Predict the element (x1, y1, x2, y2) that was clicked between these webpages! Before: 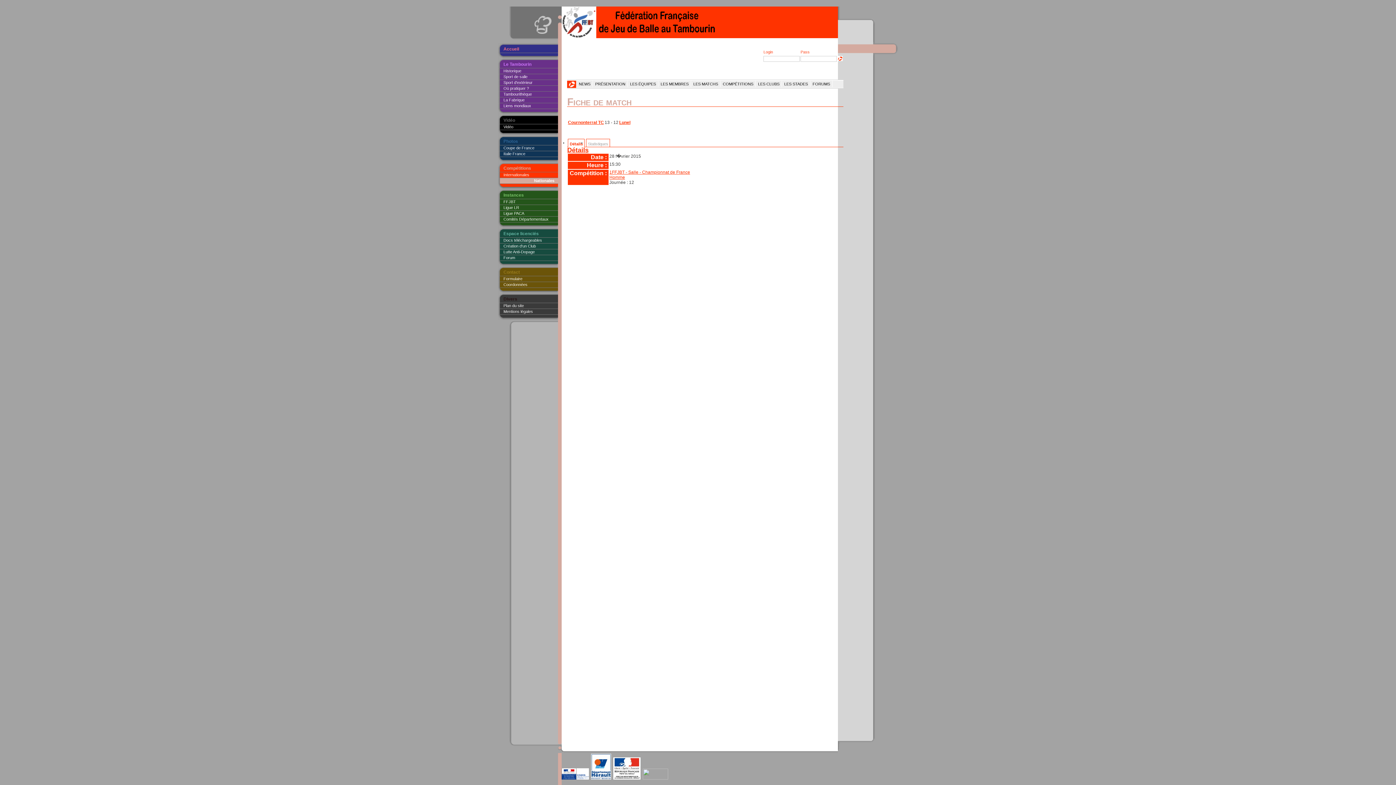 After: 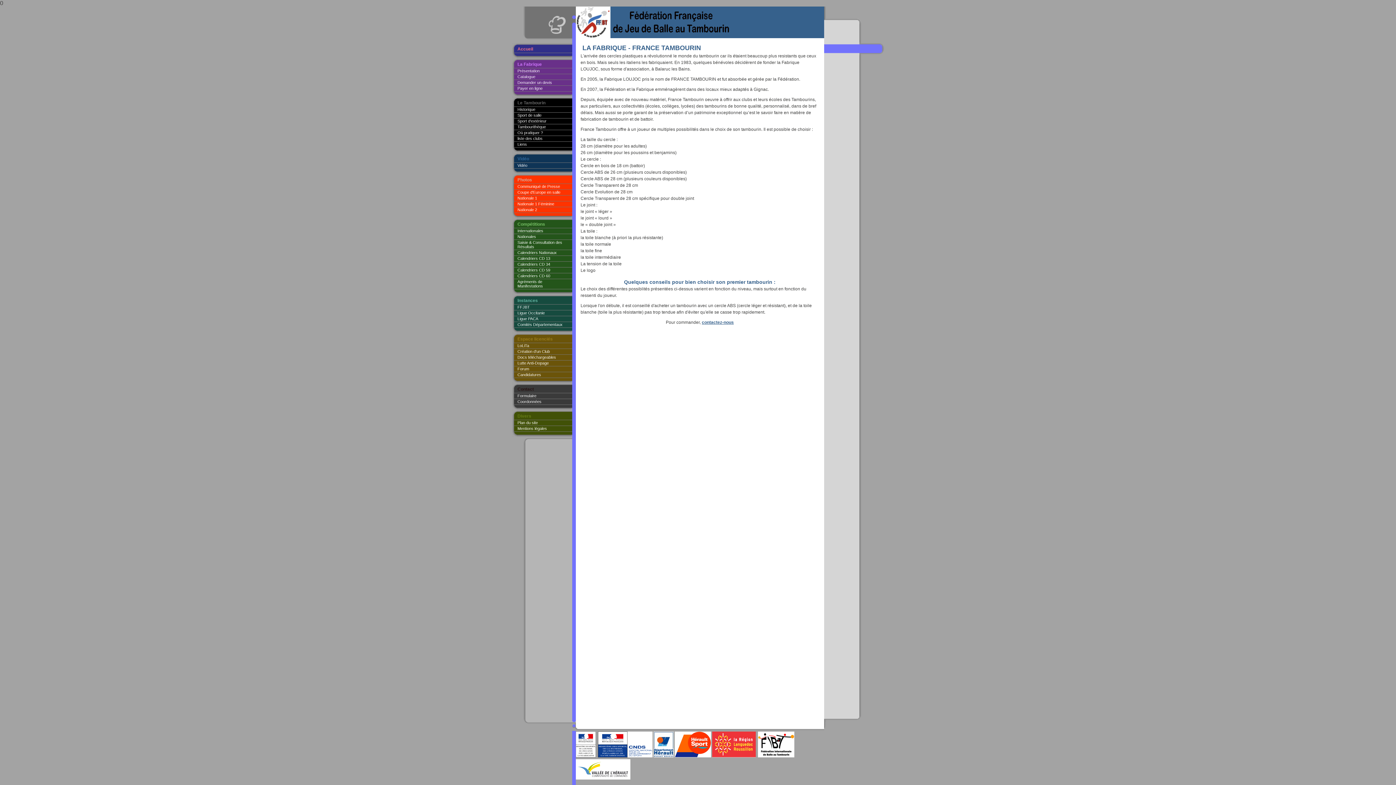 Action: bbox: (498, 97, 558, 102) label: La Fabrique